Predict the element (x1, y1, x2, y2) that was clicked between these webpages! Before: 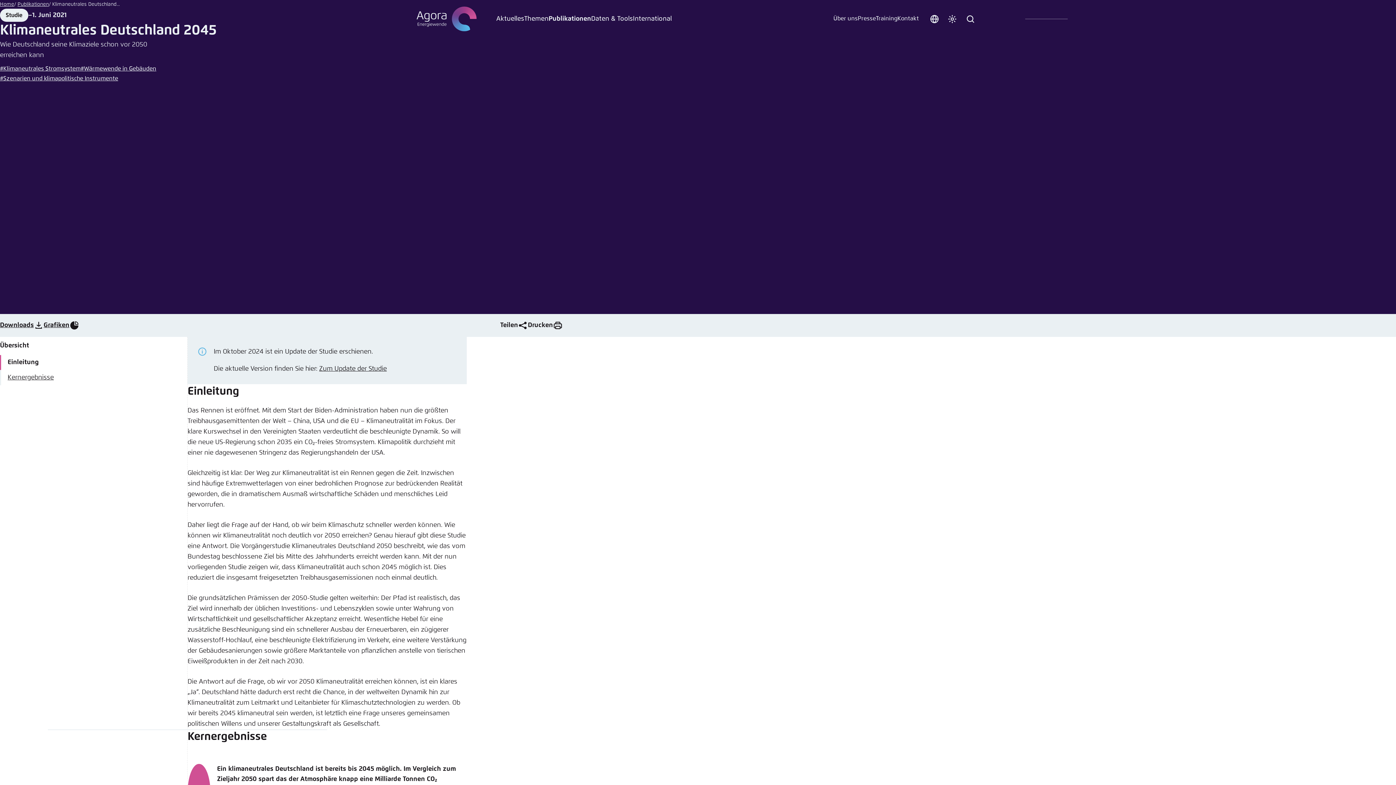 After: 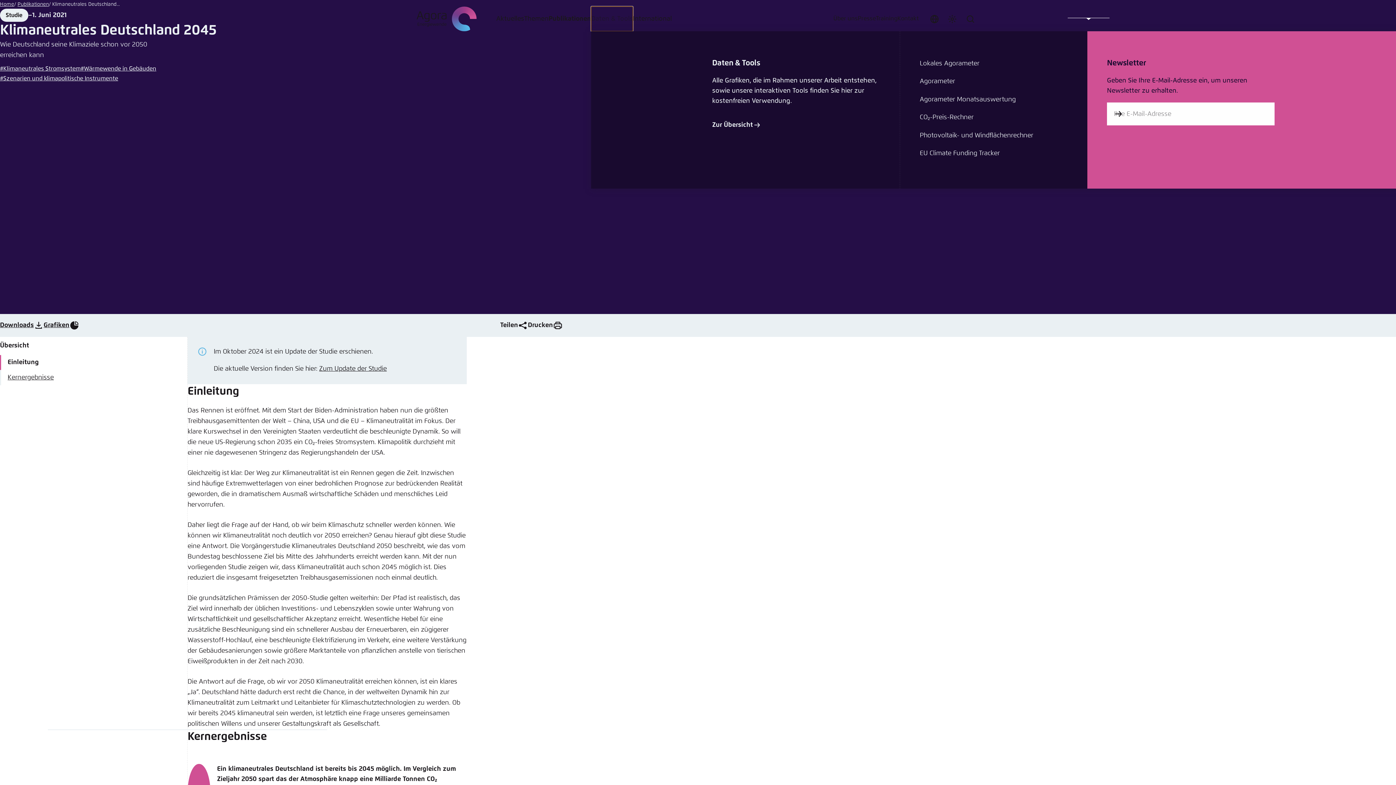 Action: bbox: (591, 6, 633, 31) label: Daten & Tools